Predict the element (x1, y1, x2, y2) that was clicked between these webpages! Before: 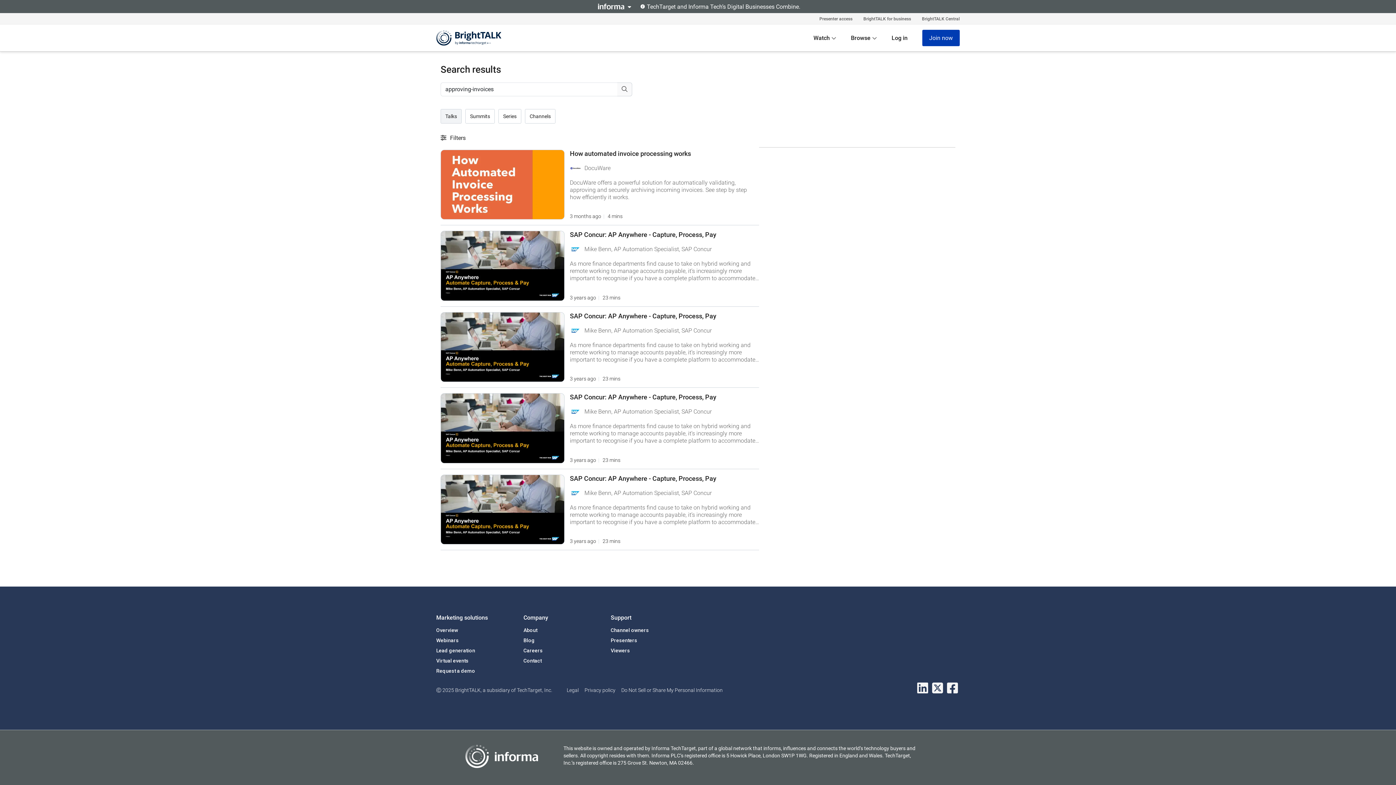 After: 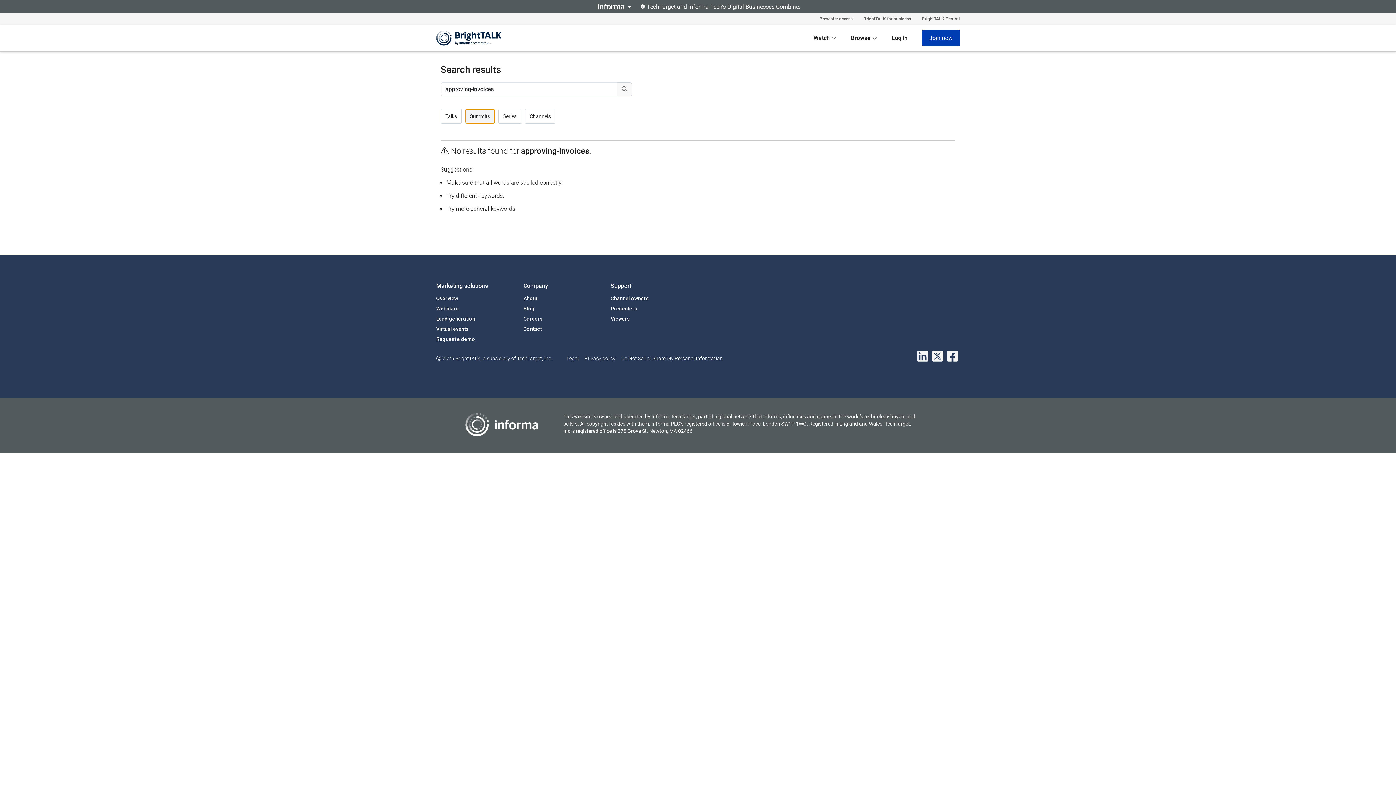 Action: bbox: (465, 109, 494, 123) label: Summits